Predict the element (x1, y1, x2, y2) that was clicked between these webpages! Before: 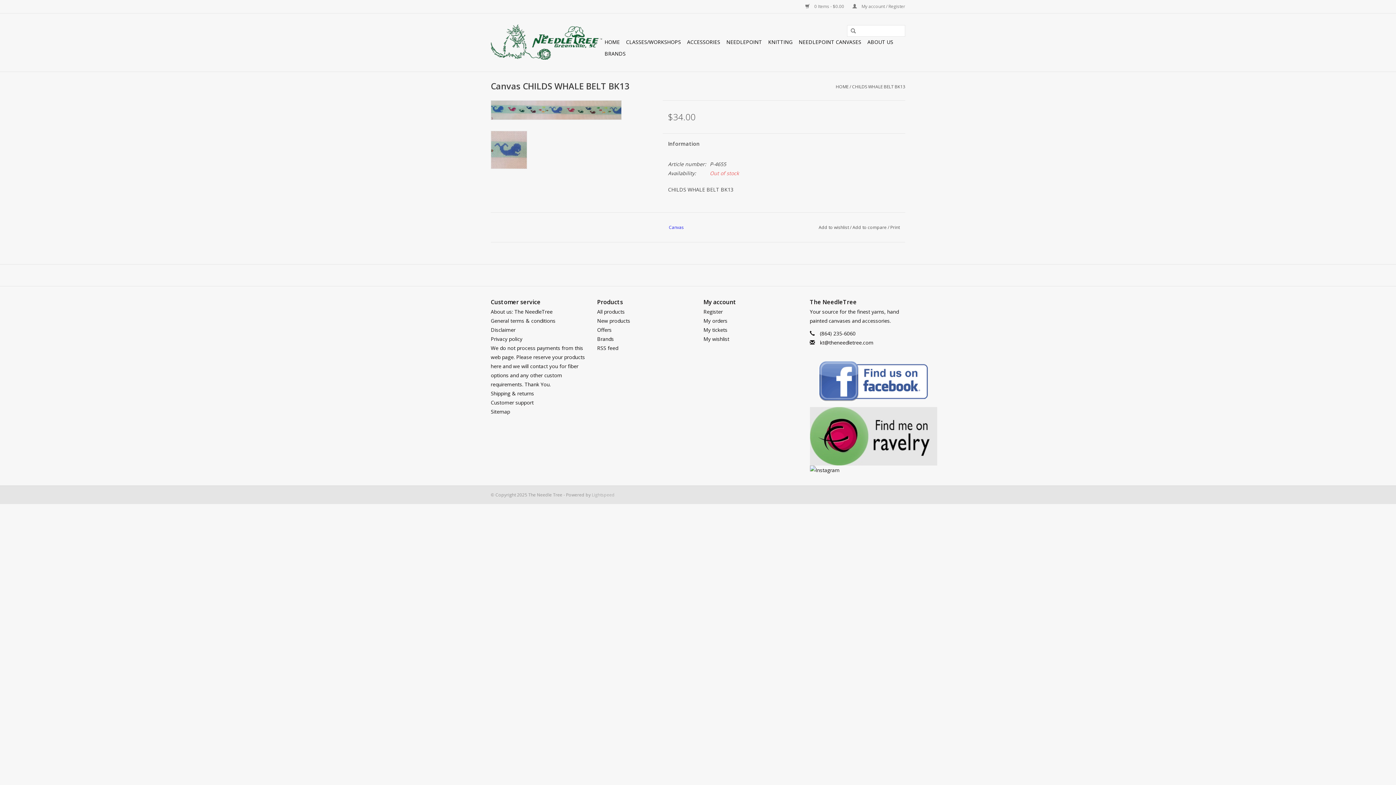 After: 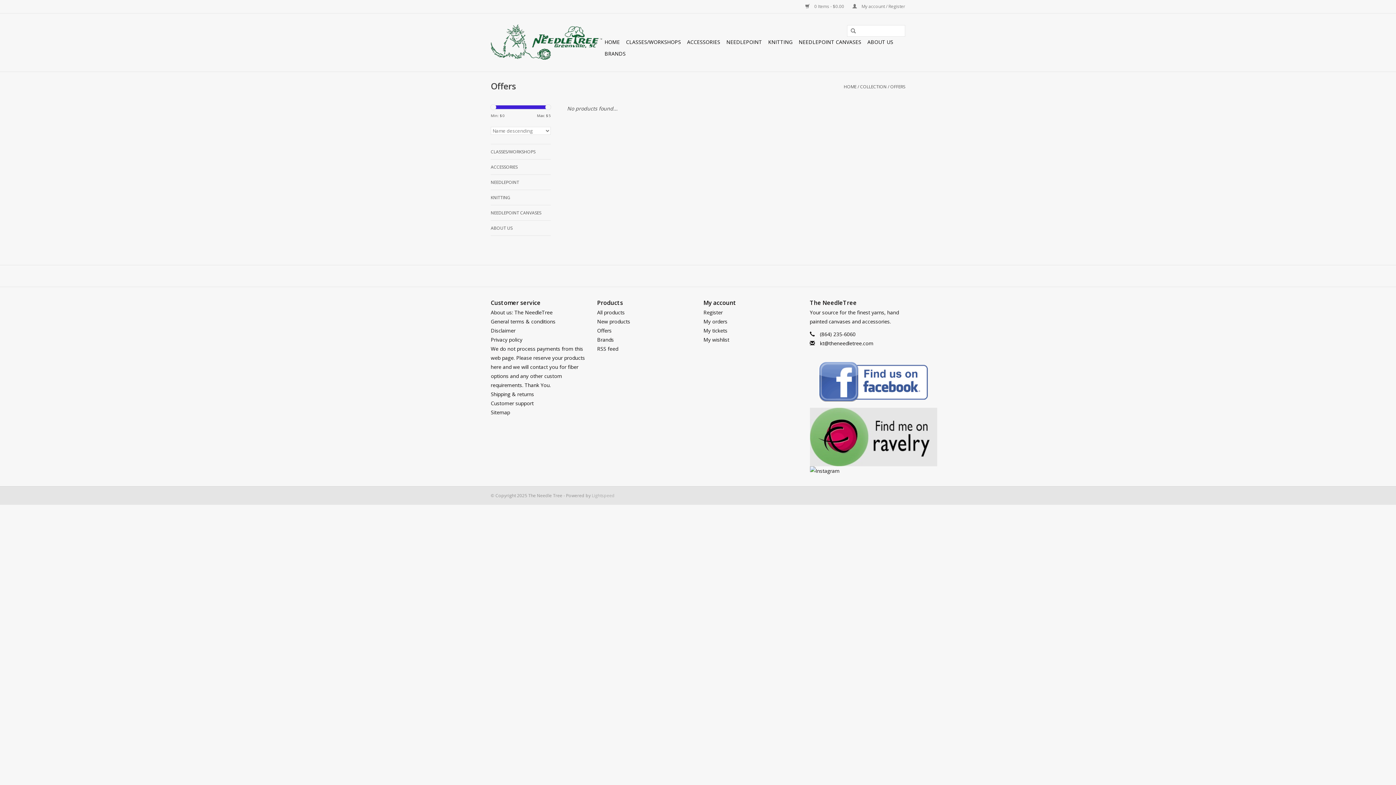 Action: label: Offers bbox: (597, 326, 611, 333)